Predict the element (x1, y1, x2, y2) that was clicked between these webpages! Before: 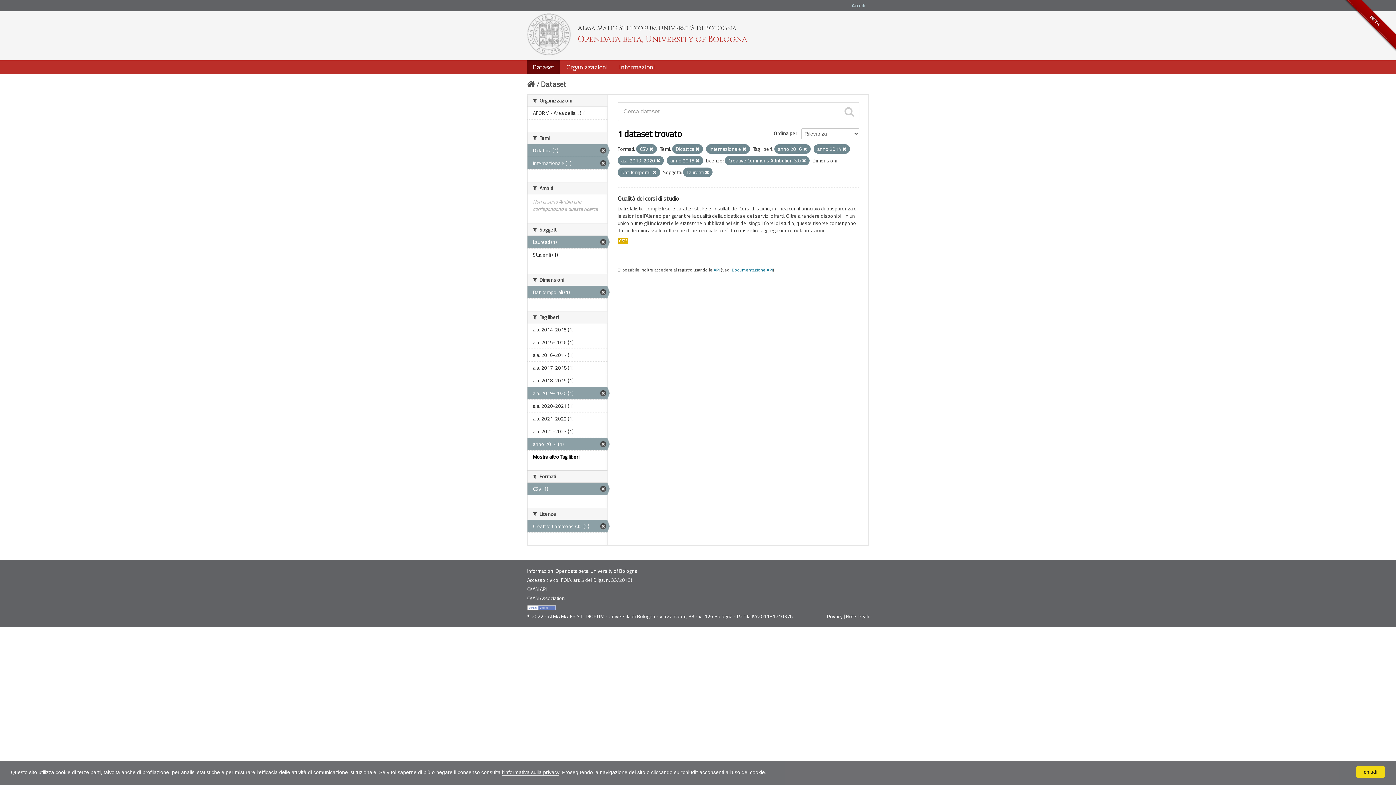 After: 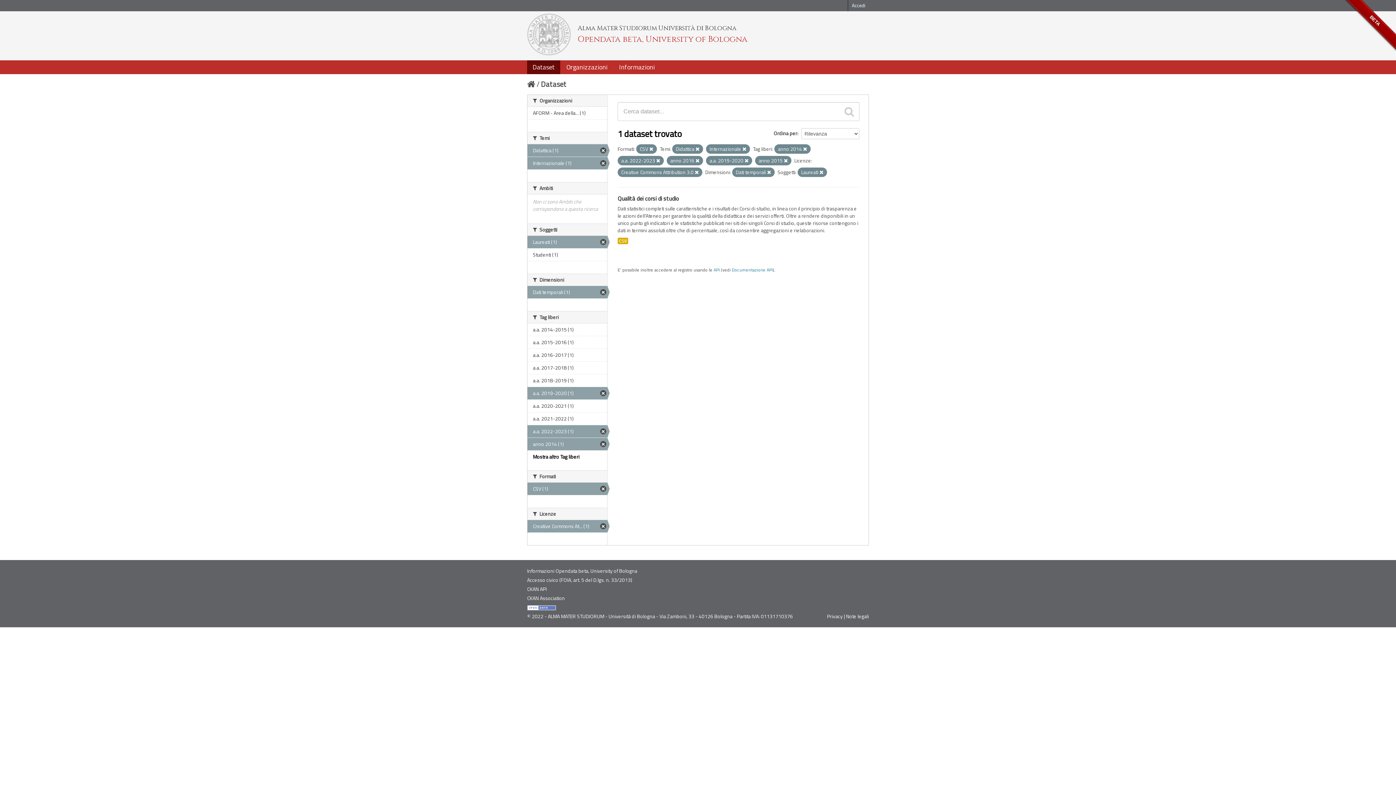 Action: bbox: (527, 425, 607, 437) label: a.a. 2022-2023 (1)